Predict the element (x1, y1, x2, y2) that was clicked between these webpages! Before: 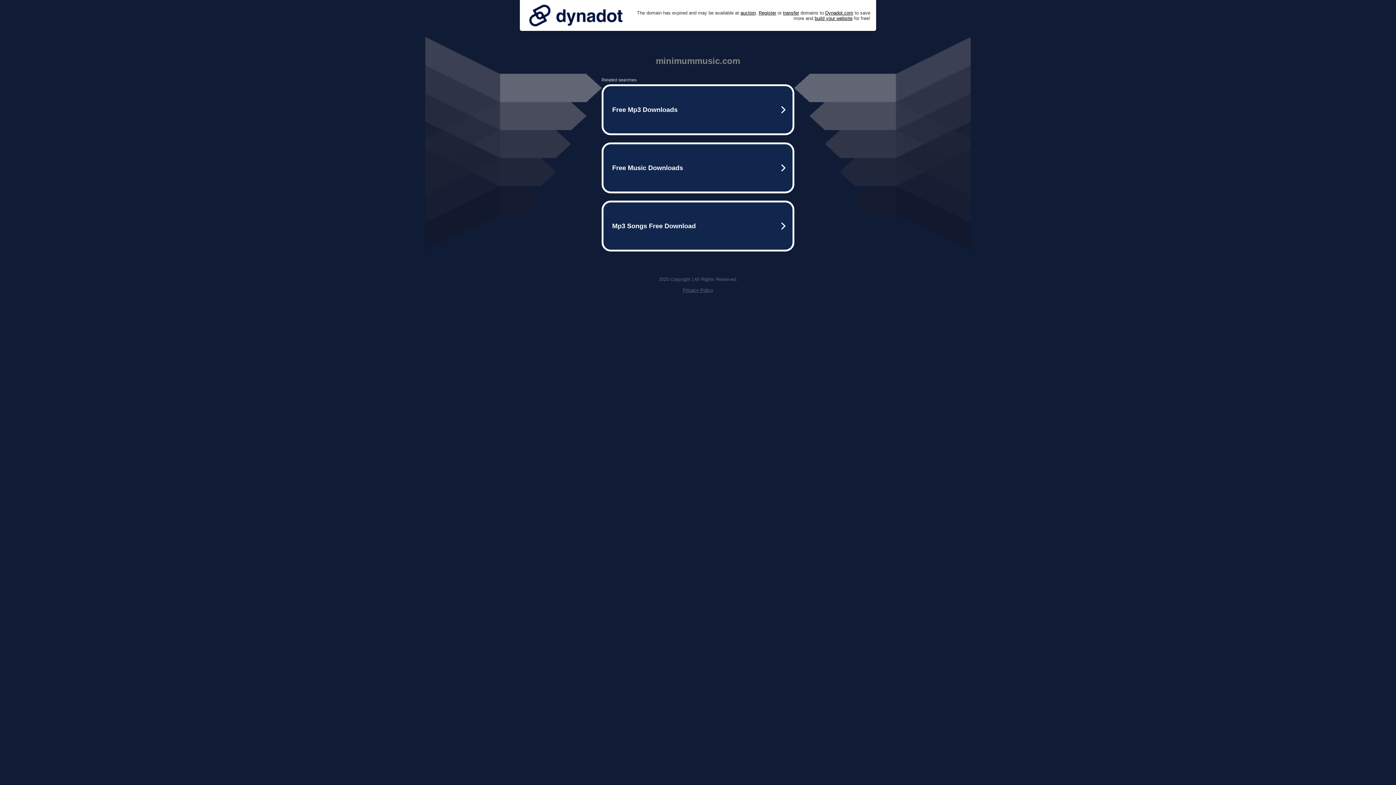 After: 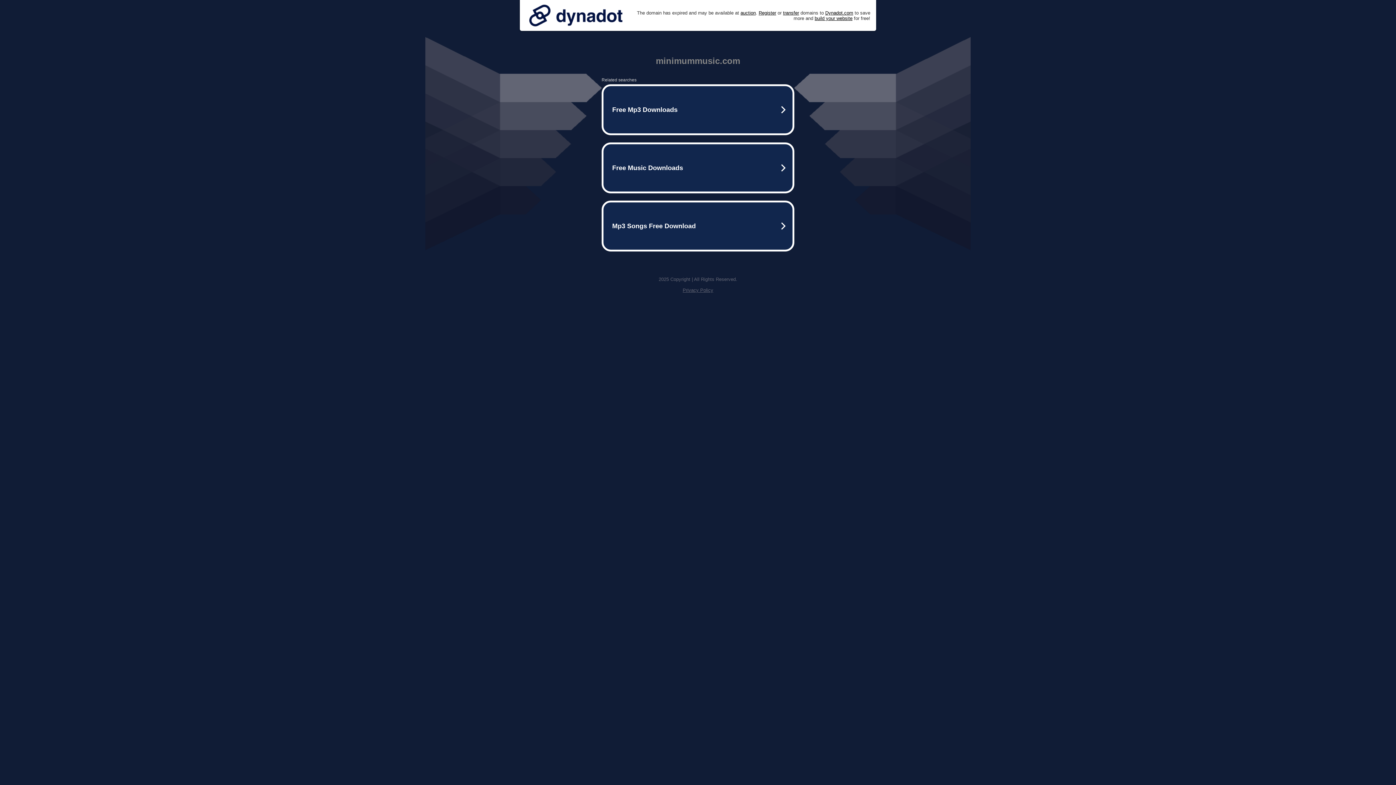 Action: bbox: (525, 0, 626, 30)